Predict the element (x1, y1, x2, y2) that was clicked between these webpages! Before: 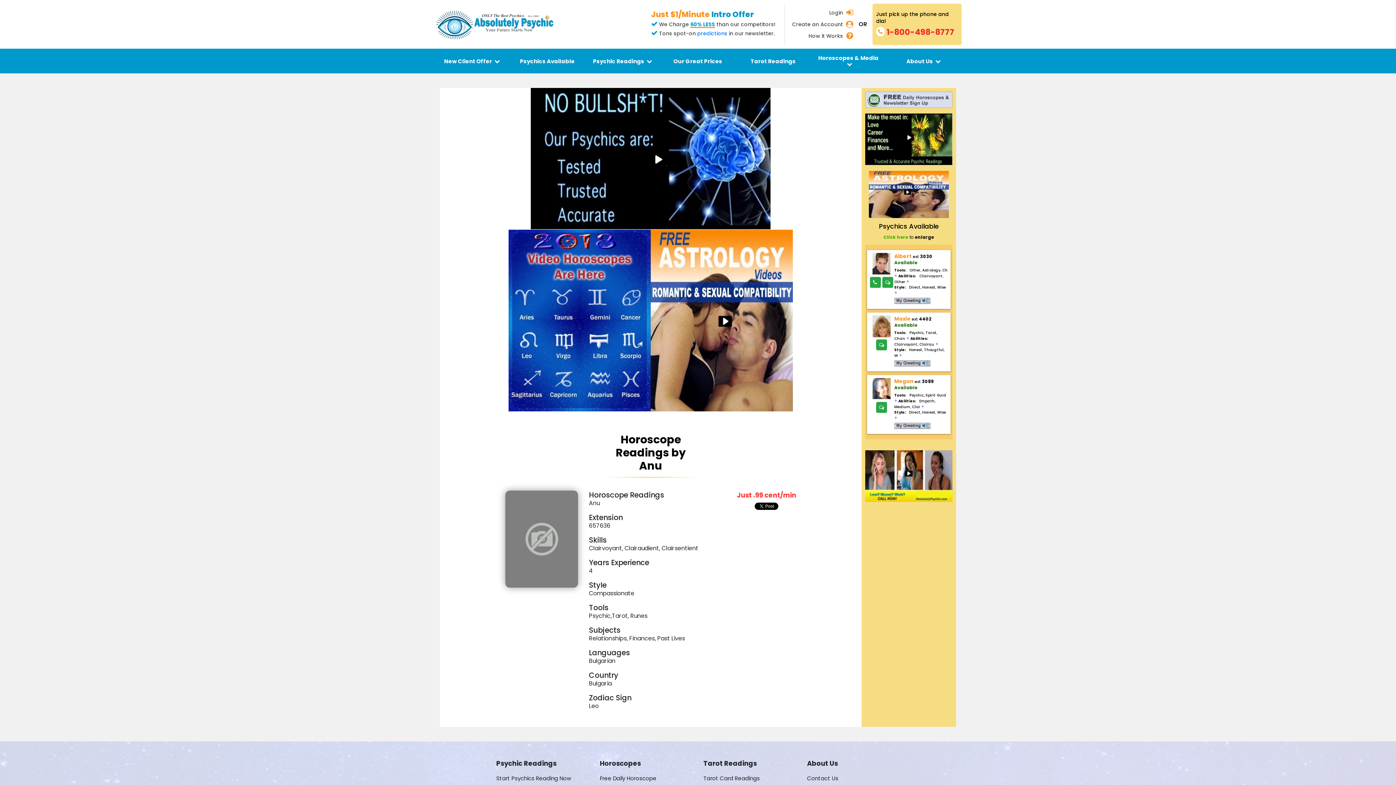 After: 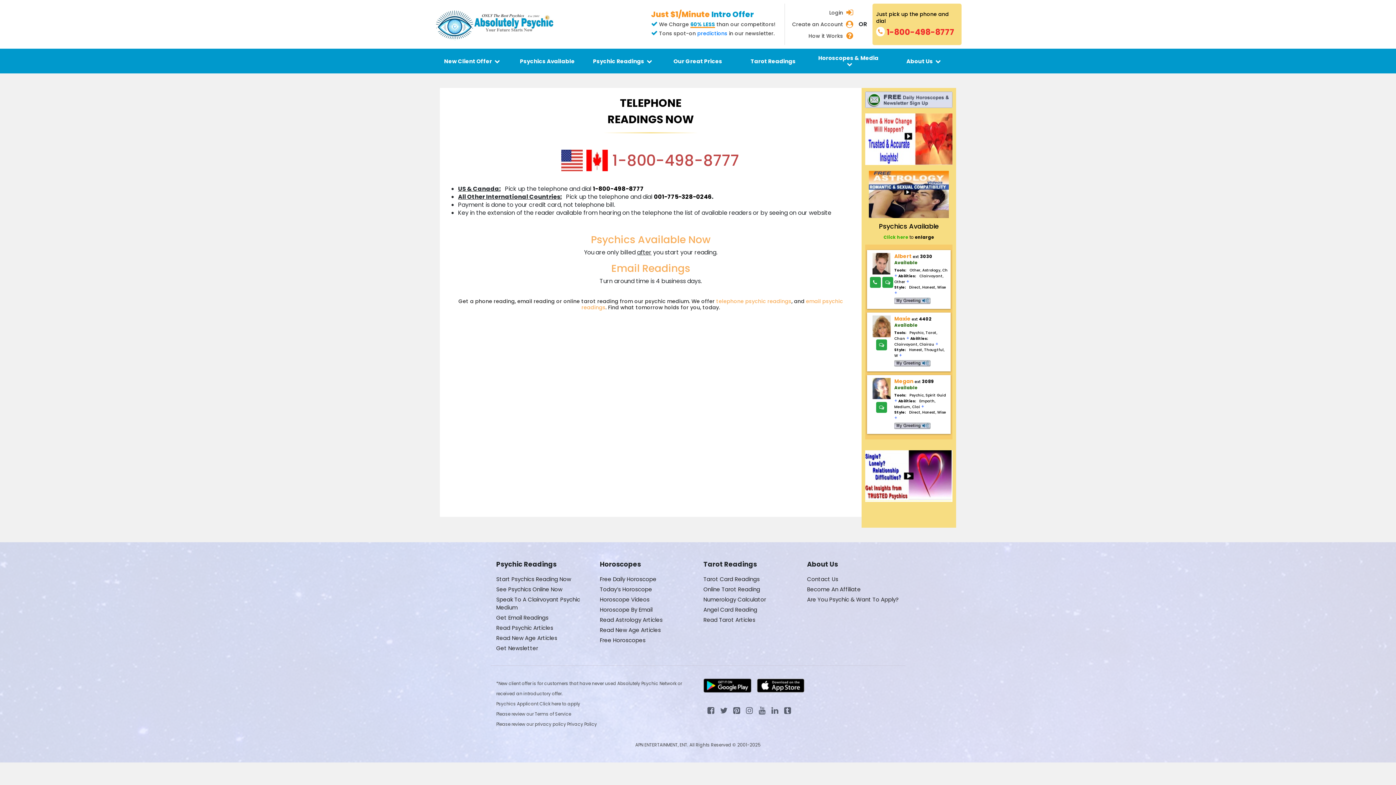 Action: label: Tarot Card Readings bbox: (703, 774, 760, 782)